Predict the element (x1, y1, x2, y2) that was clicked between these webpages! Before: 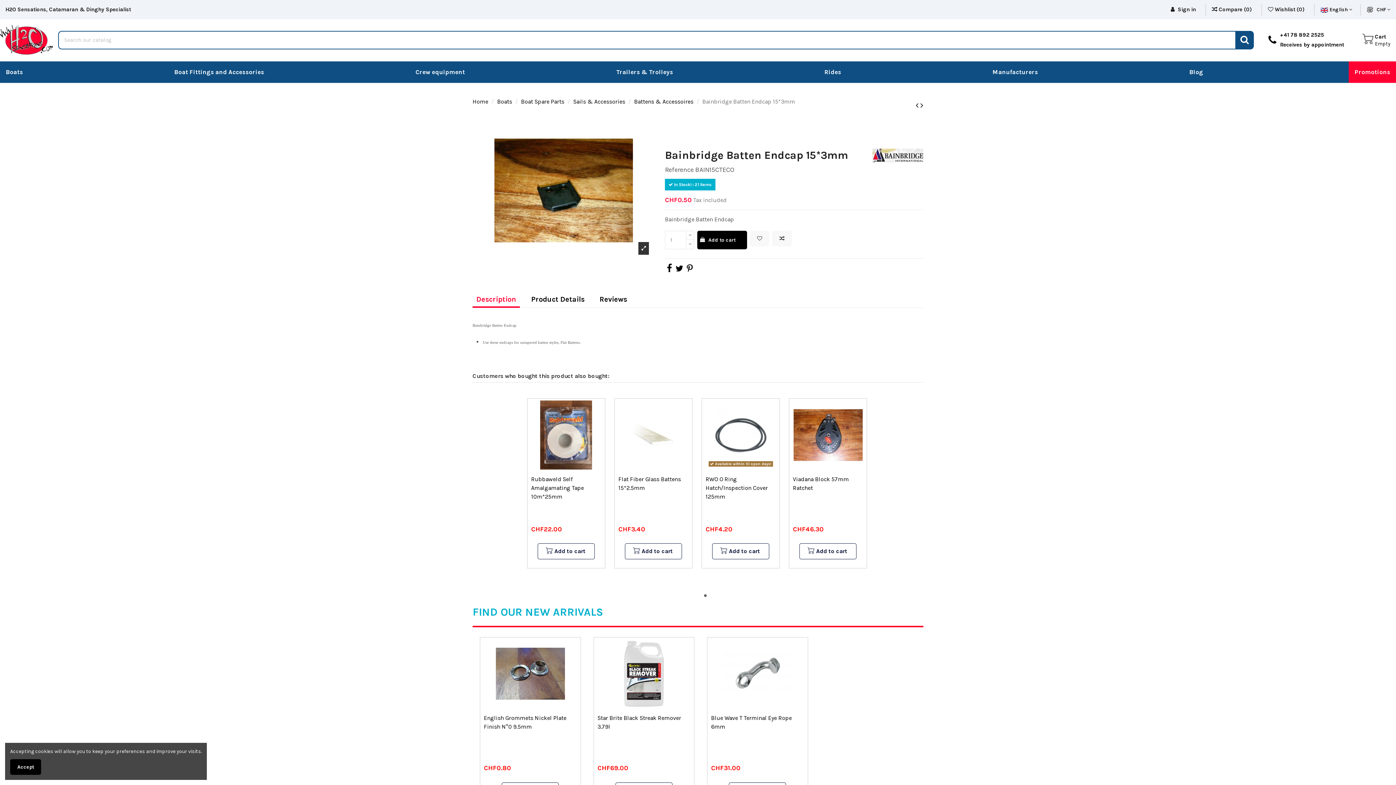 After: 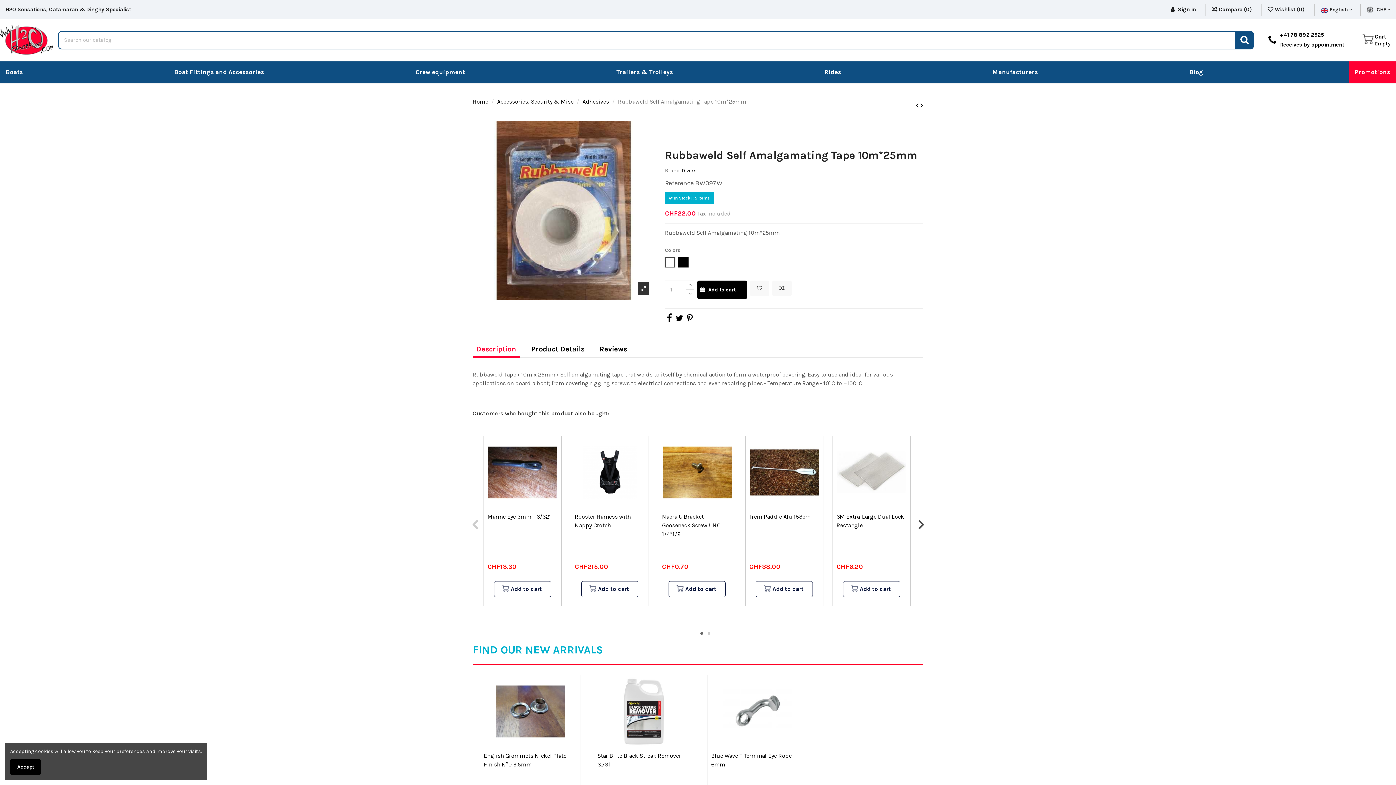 Action: bbox: (531, 475, 584, 500) label: Rubbaweld Self Amalgamating Tape 10m*25mm